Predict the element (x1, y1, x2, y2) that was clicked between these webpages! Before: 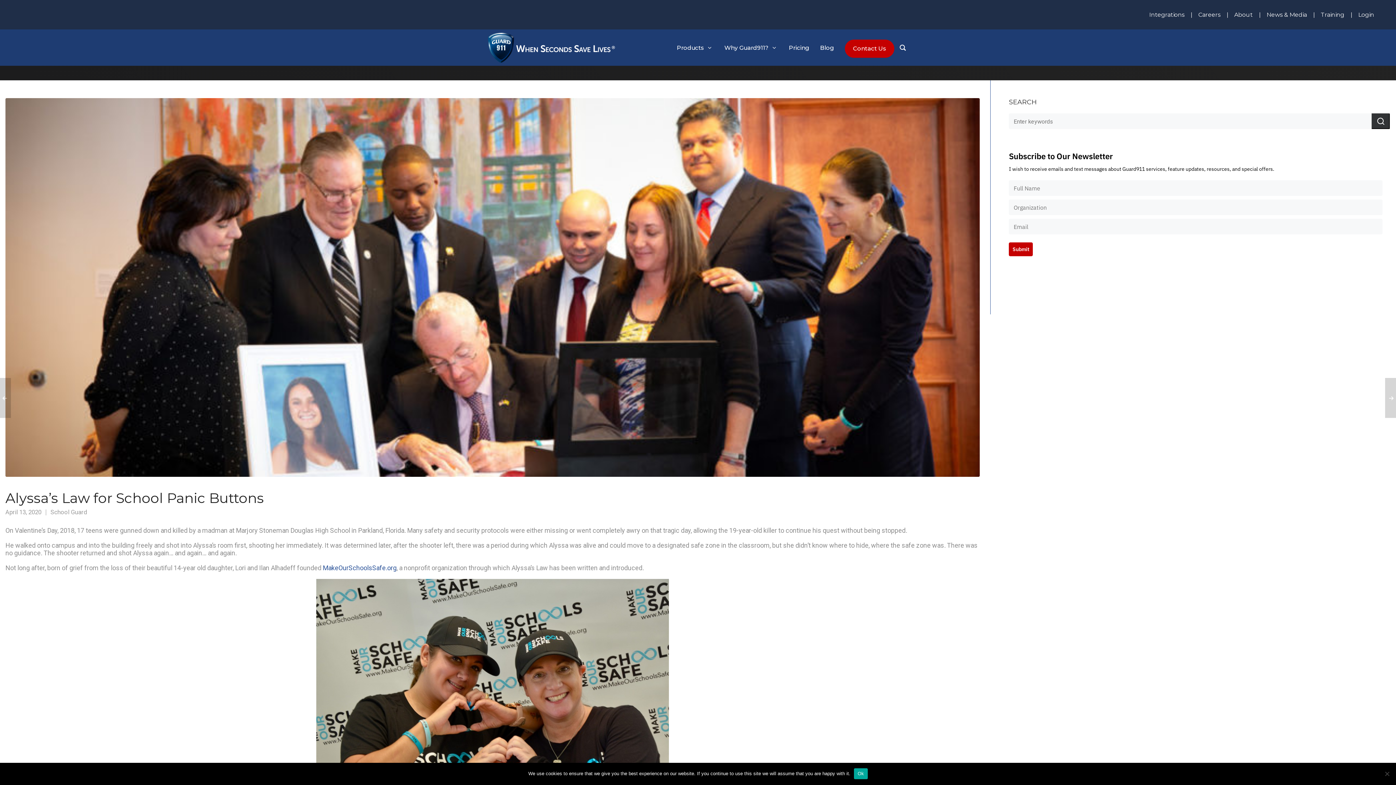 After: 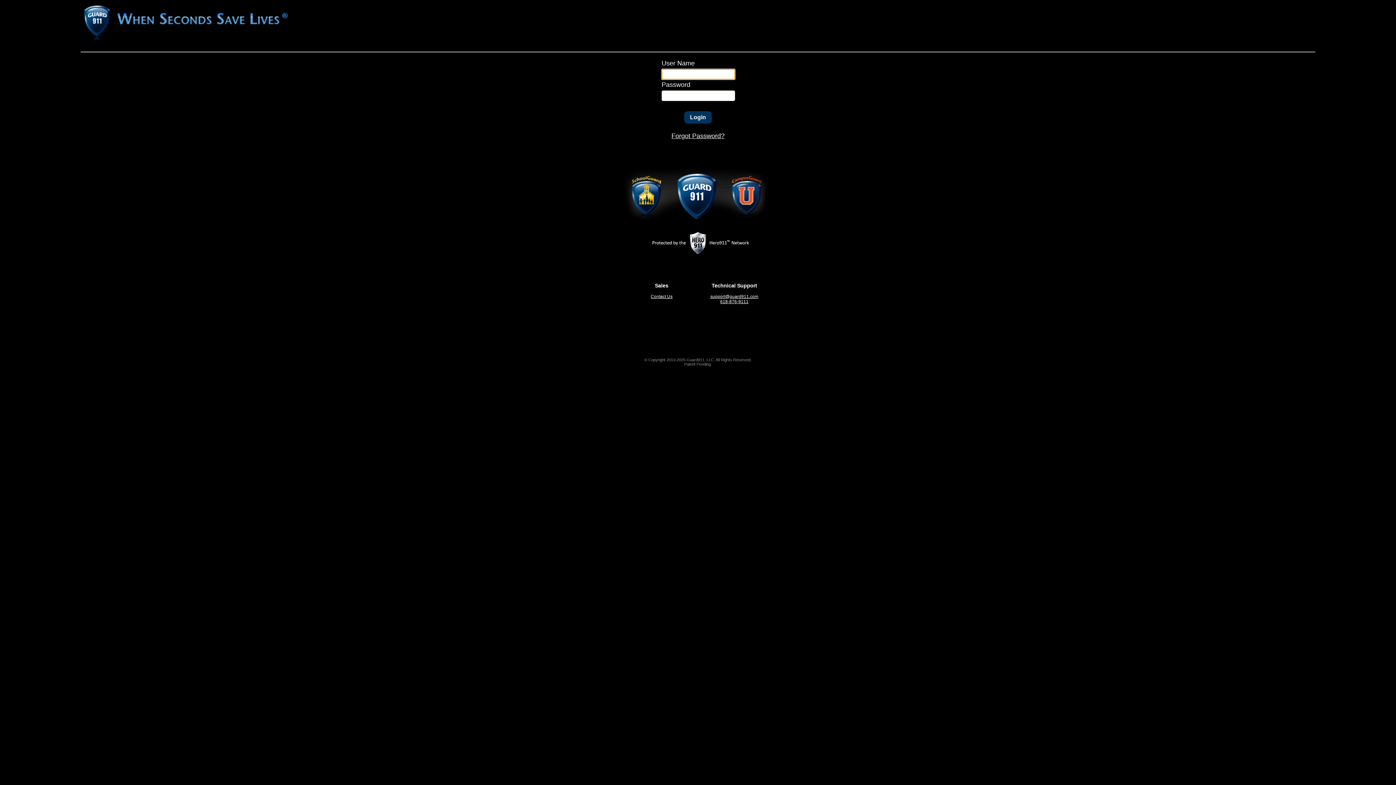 Action: bbox: (1358, 11, 1374, 18) label: Login